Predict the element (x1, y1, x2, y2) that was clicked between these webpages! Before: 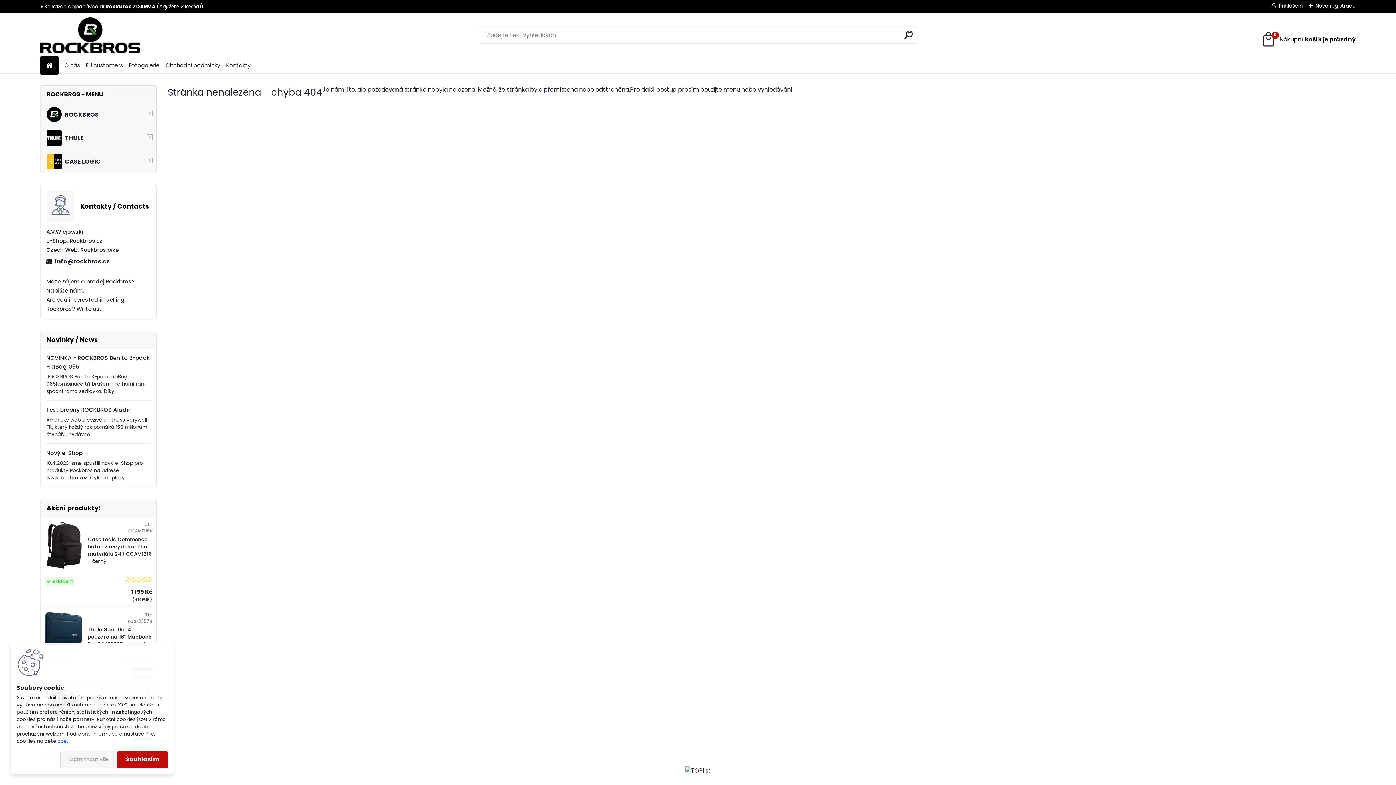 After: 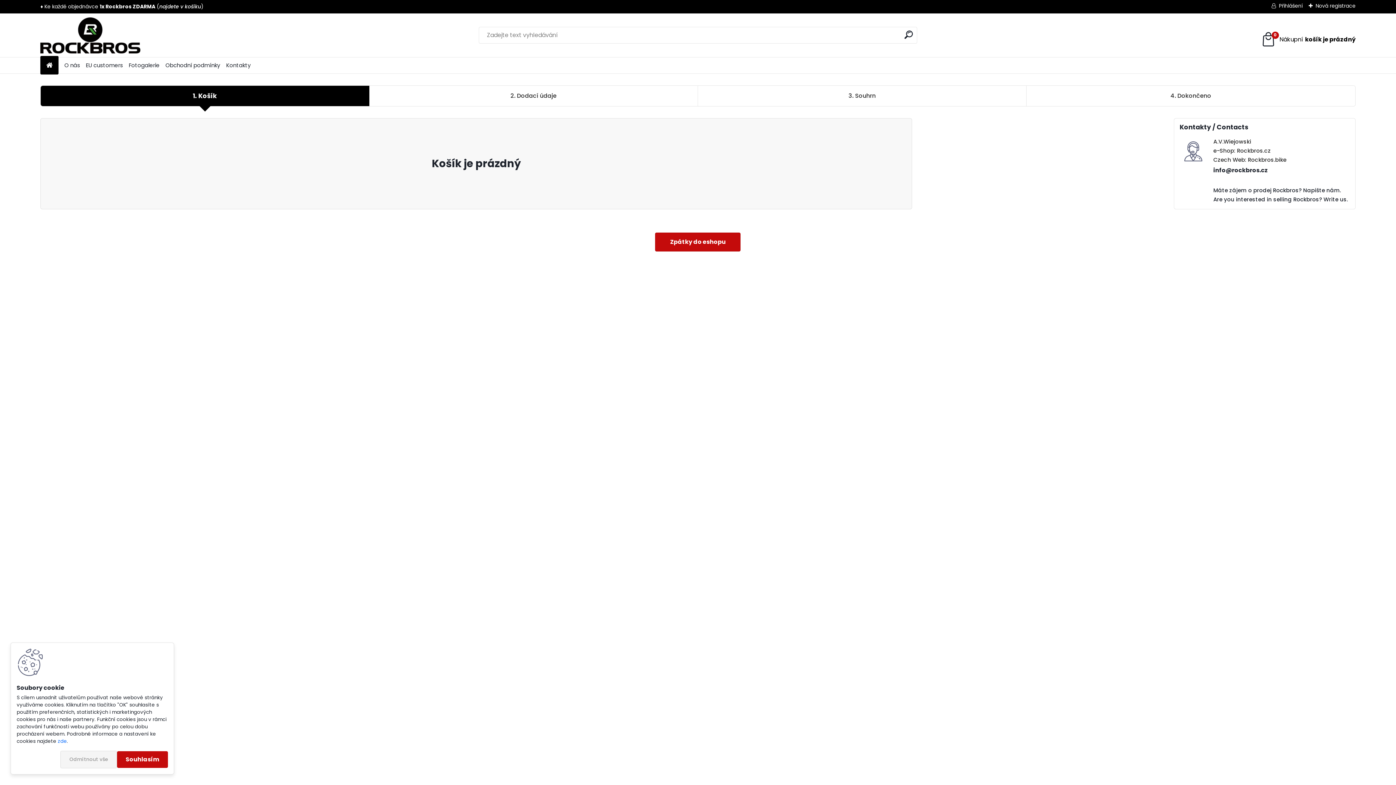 Action: bbox: (1261, 31, 1355, 47) label: 0
Váš nákupní košík
je prázdný